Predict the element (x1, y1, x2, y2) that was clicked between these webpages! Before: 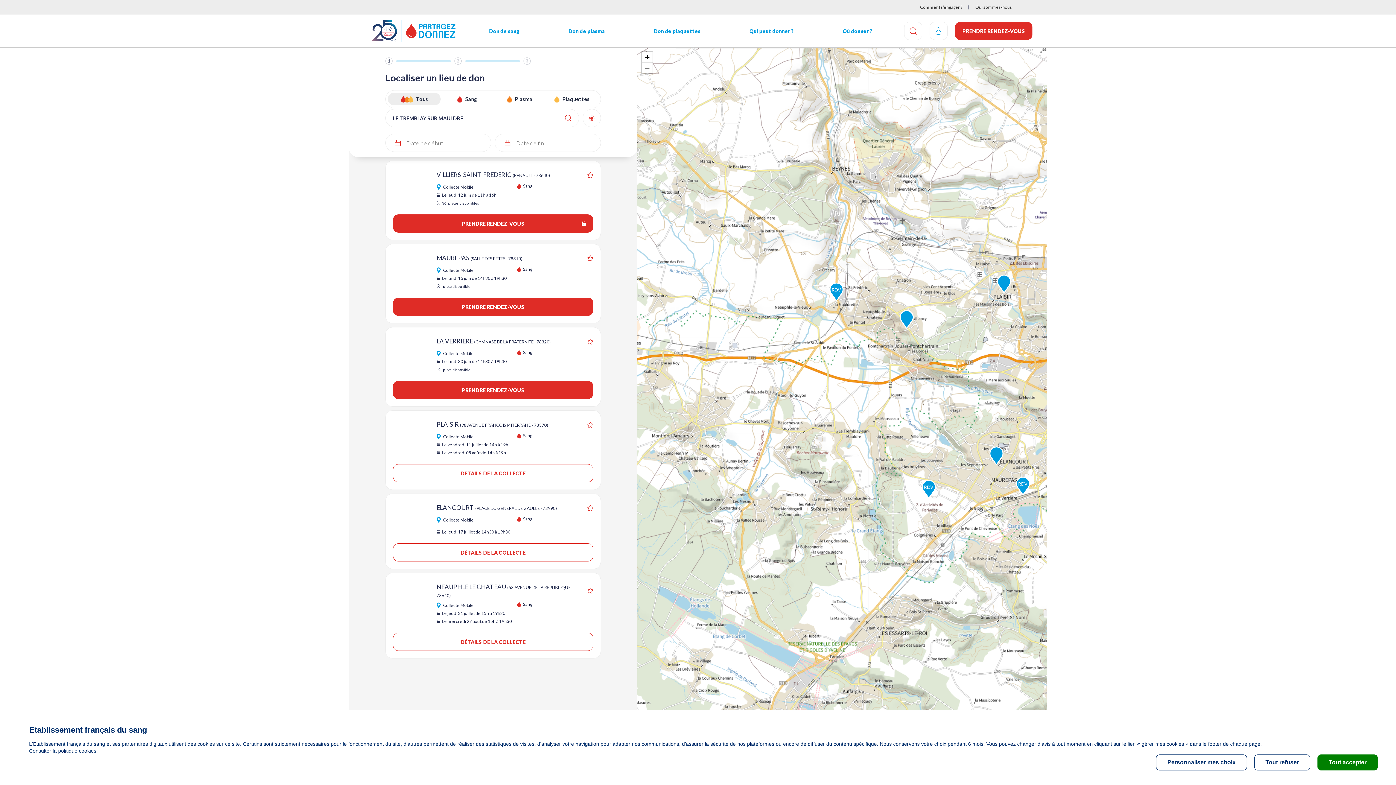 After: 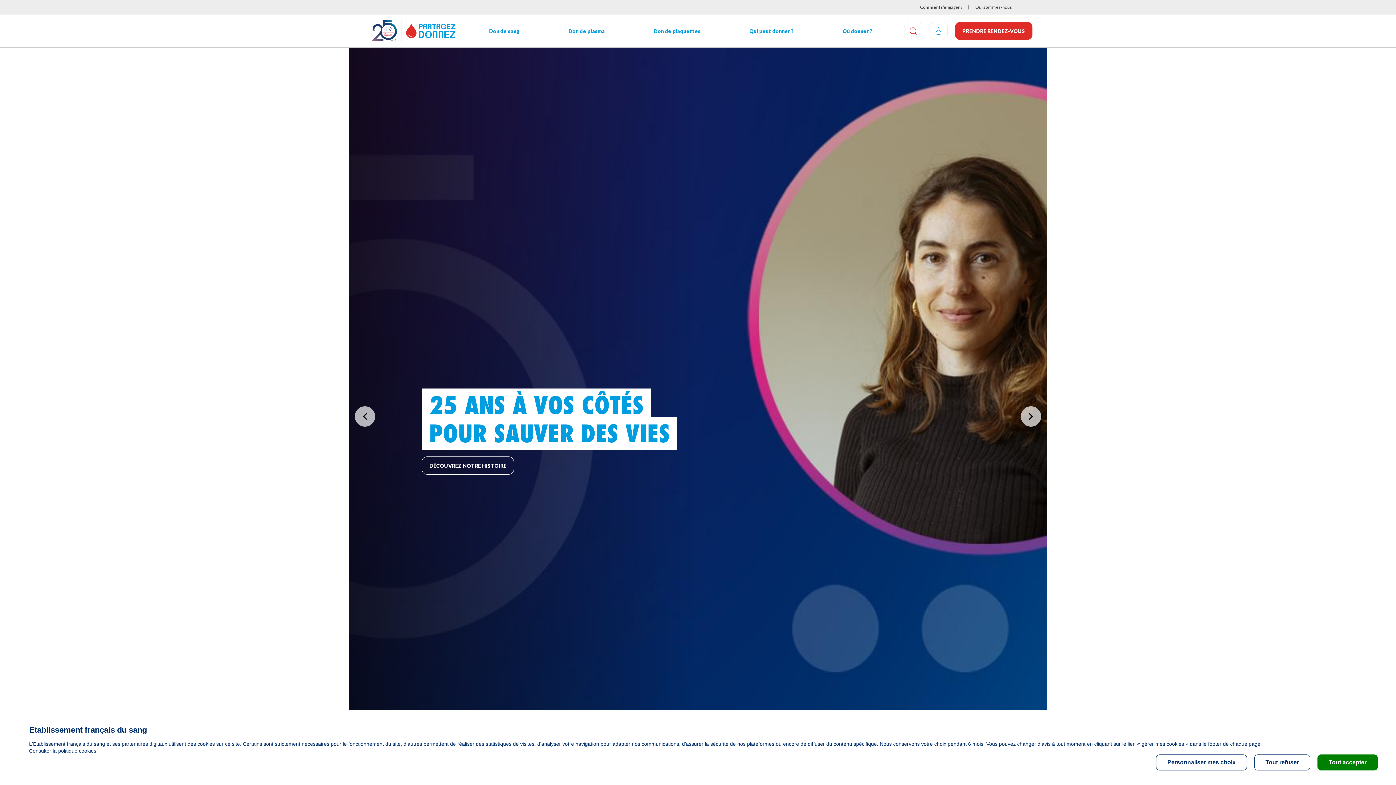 Action: bbox: (406, 23, 455, 38)